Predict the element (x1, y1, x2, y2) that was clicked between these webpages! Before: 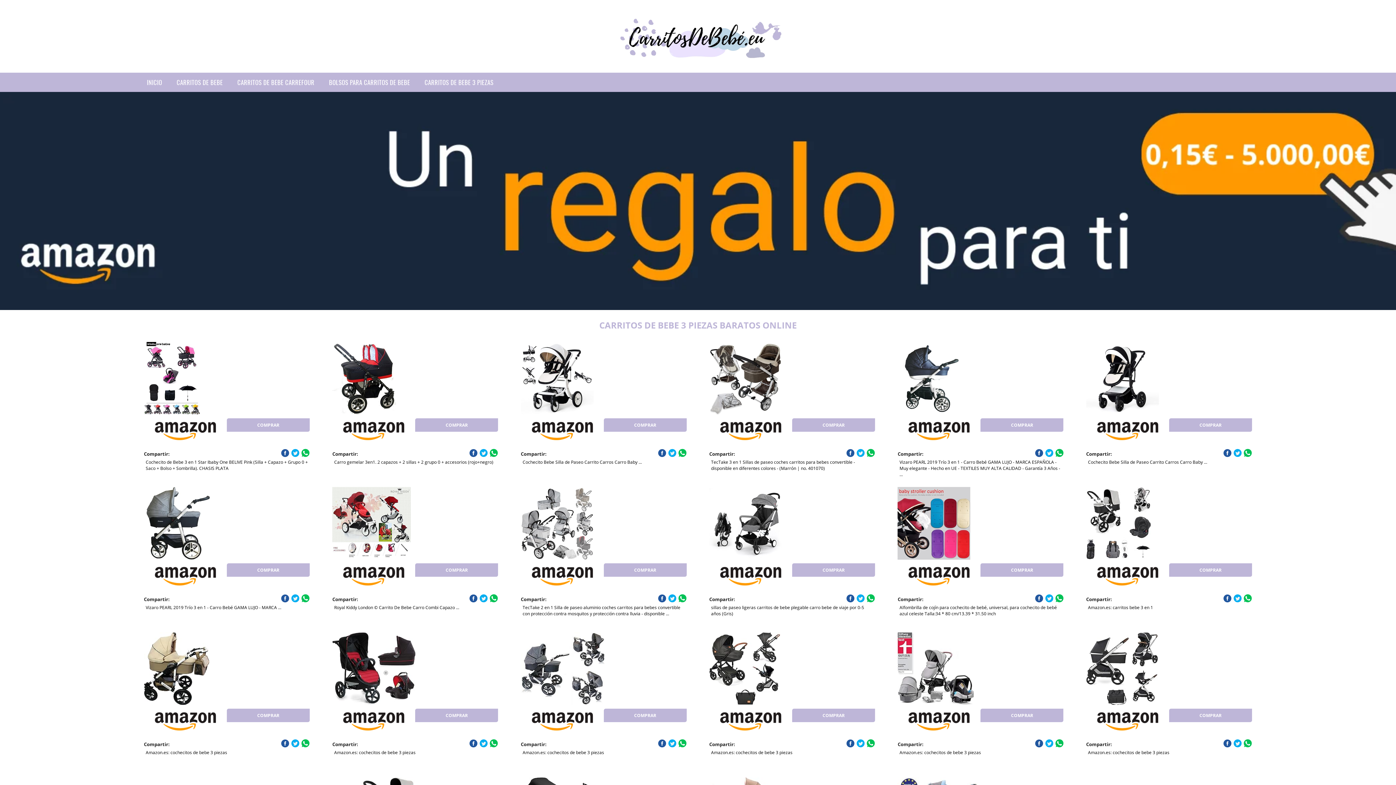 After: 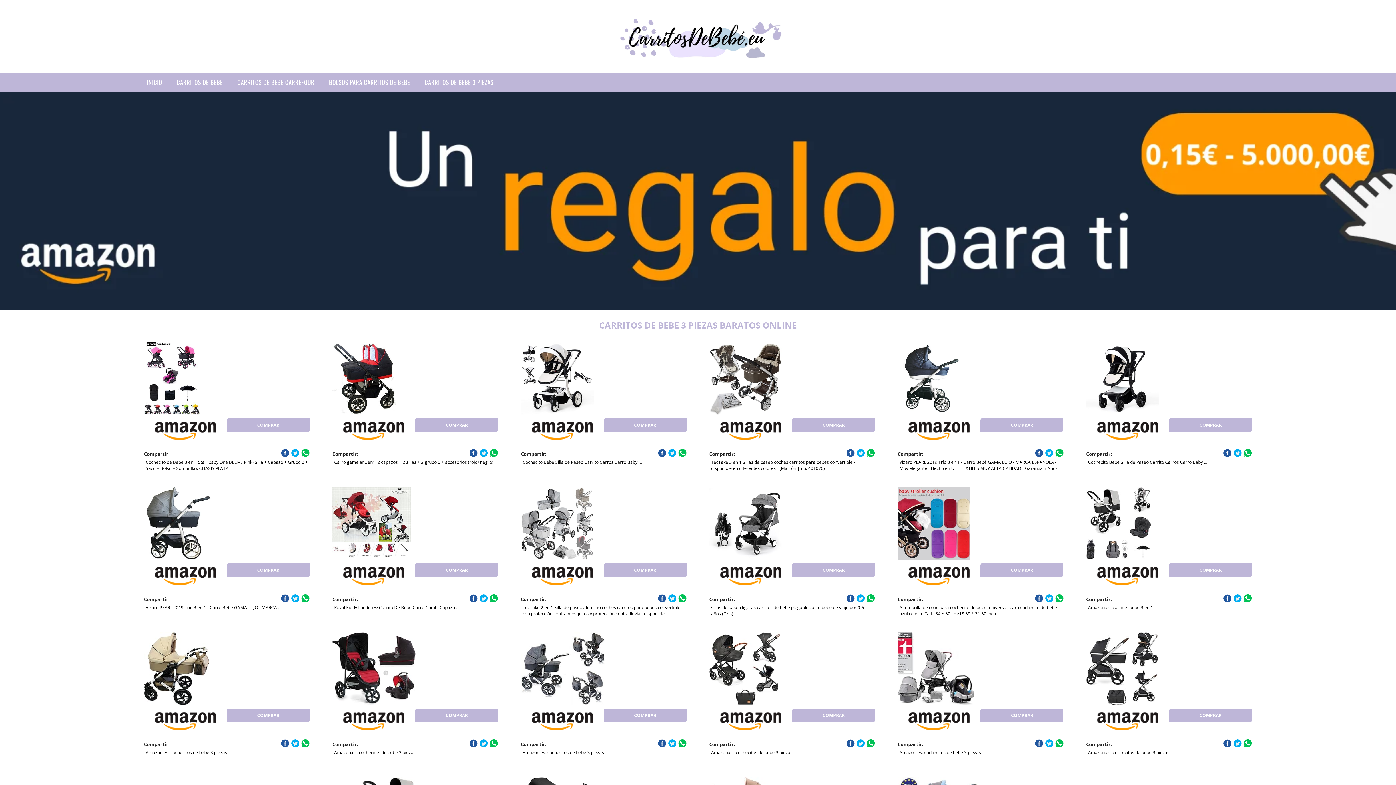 Action: bbox: (711, 418, 790, 445)